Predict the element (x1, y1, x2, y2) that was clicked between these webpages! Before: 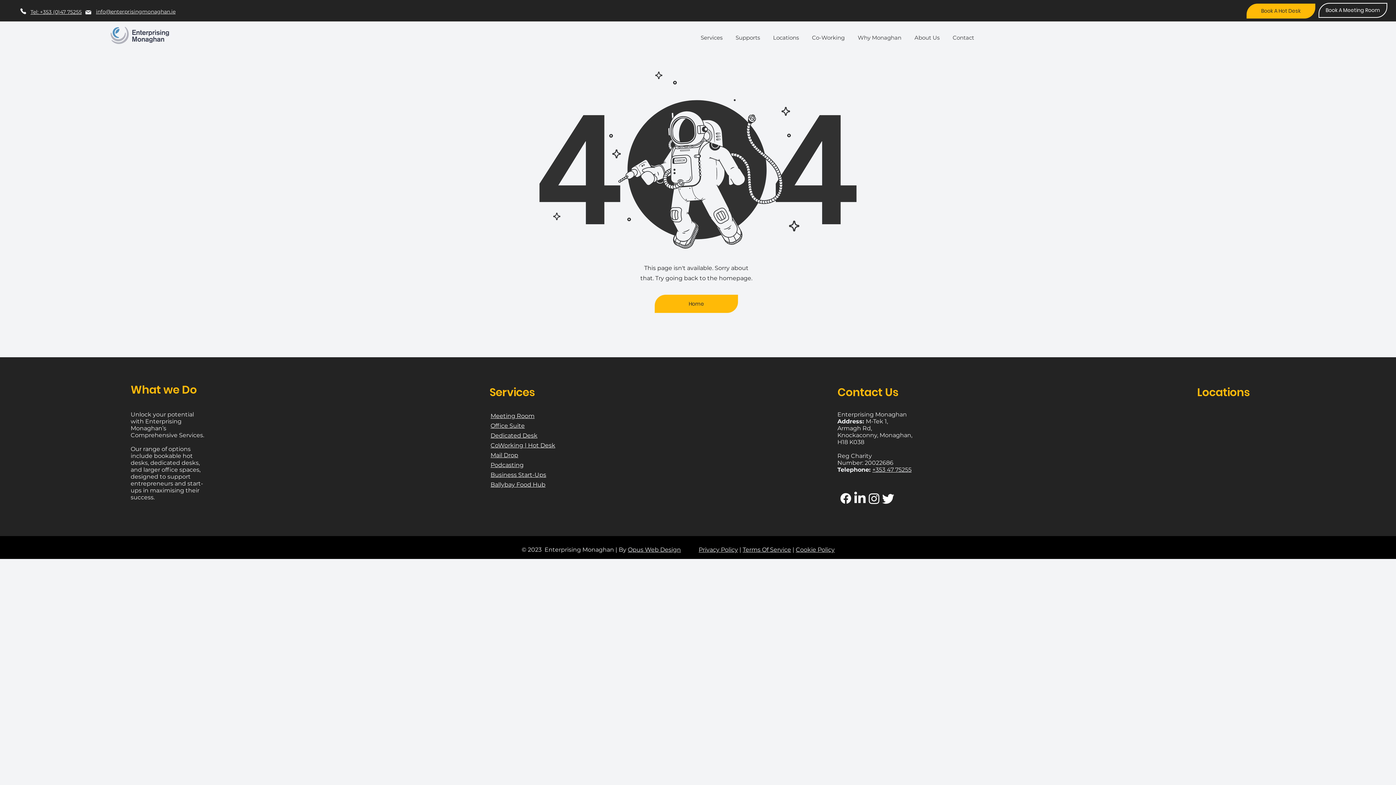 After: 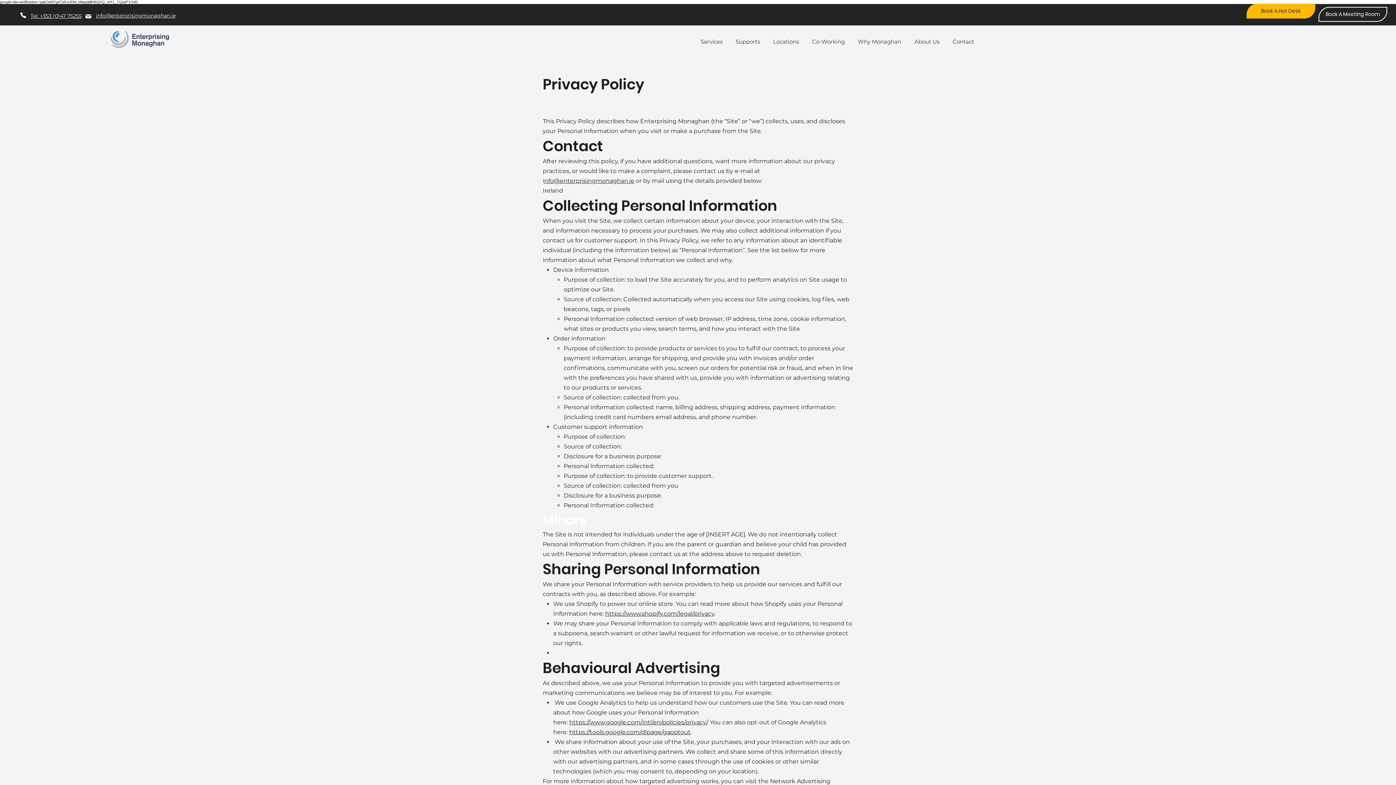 Action: bbox: (698, 546, 738, 553) label: Privacy Policy